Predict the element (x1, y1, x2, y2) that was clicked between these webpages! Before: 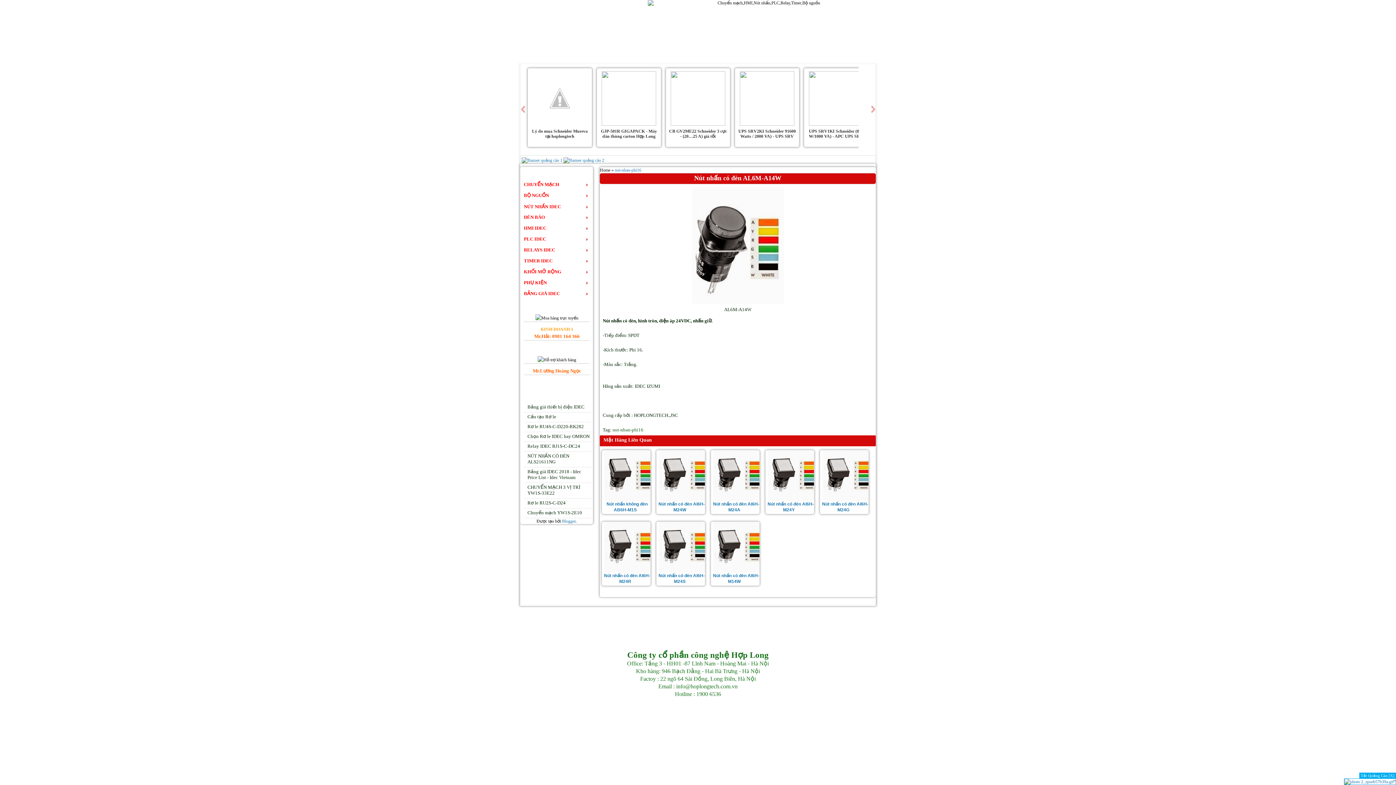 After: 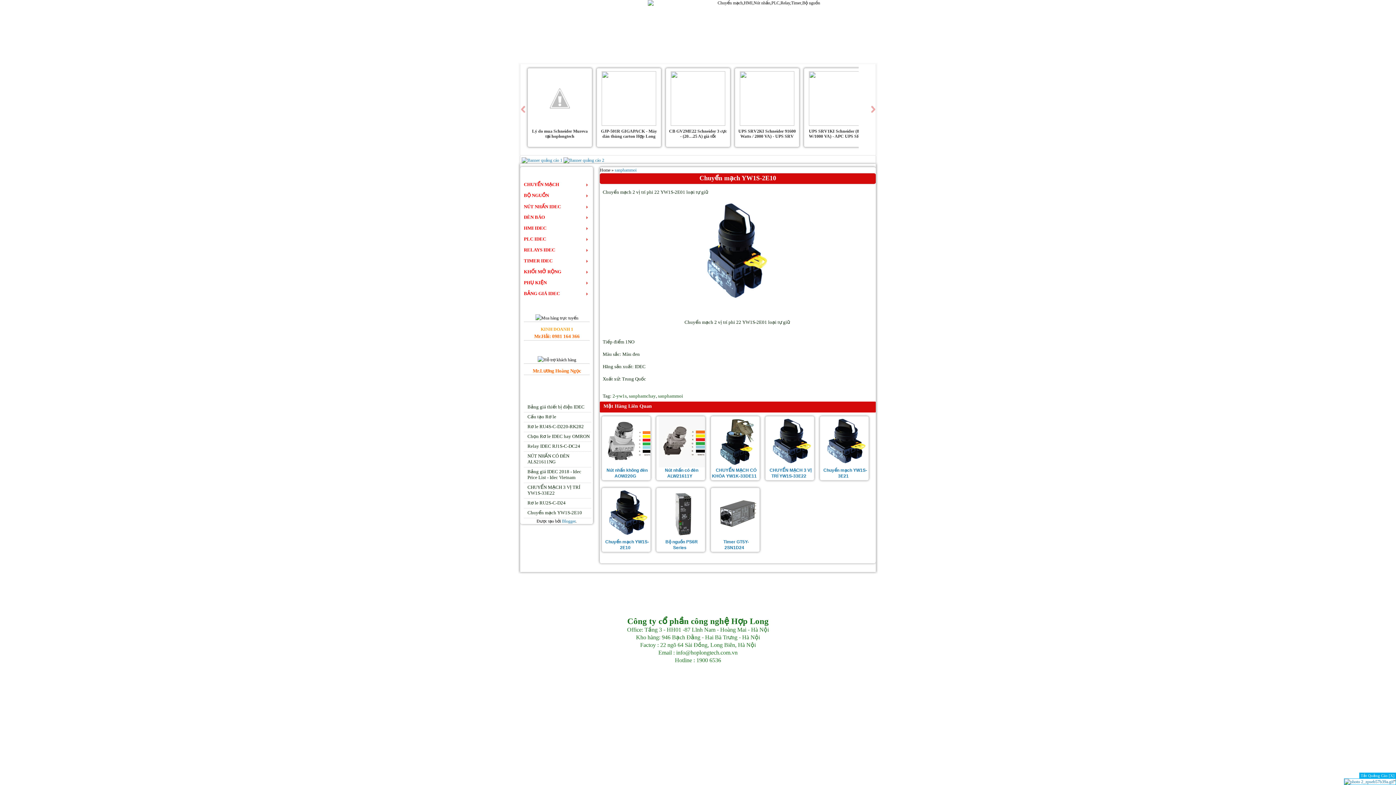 Action: label: Chuyển mạch YW1S-2E10 bbox: (527, 510, 582, 515)